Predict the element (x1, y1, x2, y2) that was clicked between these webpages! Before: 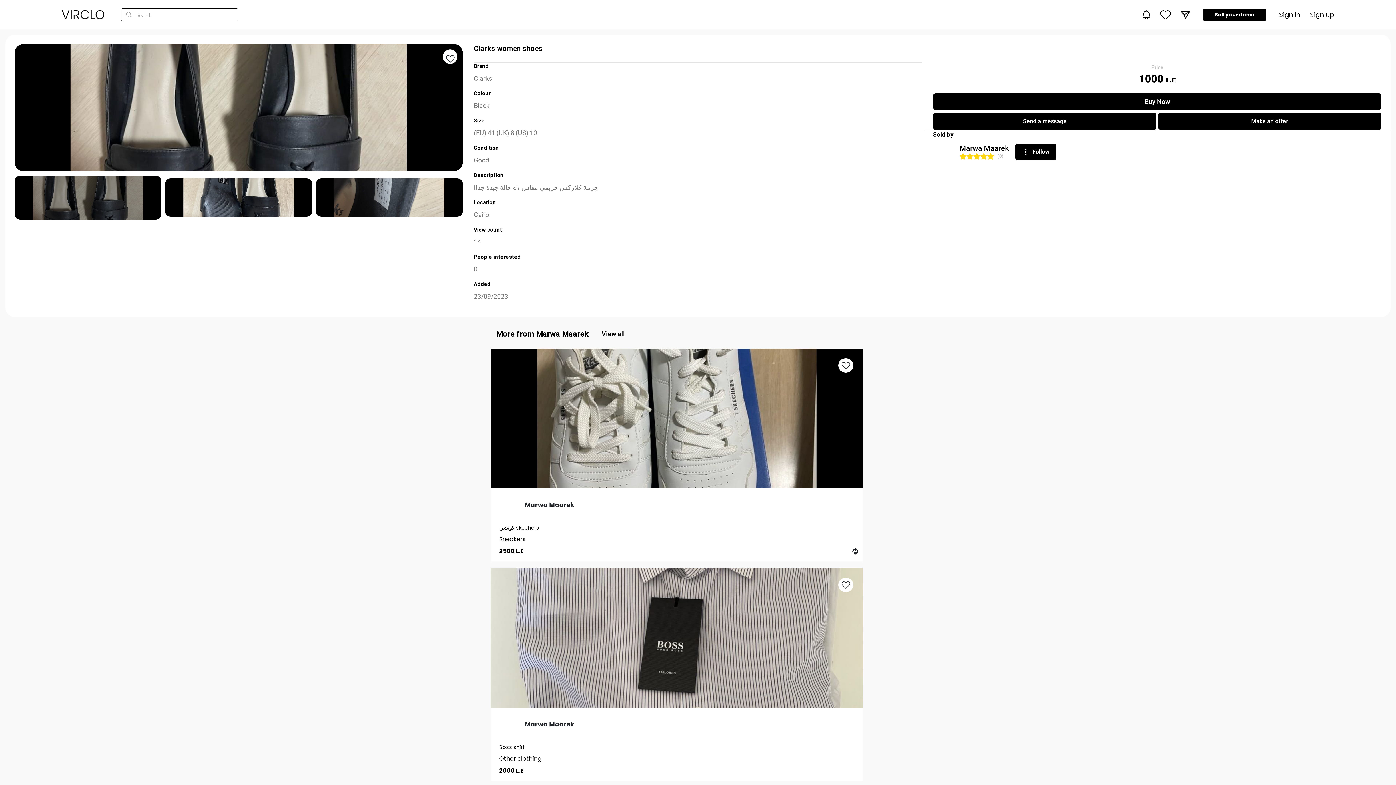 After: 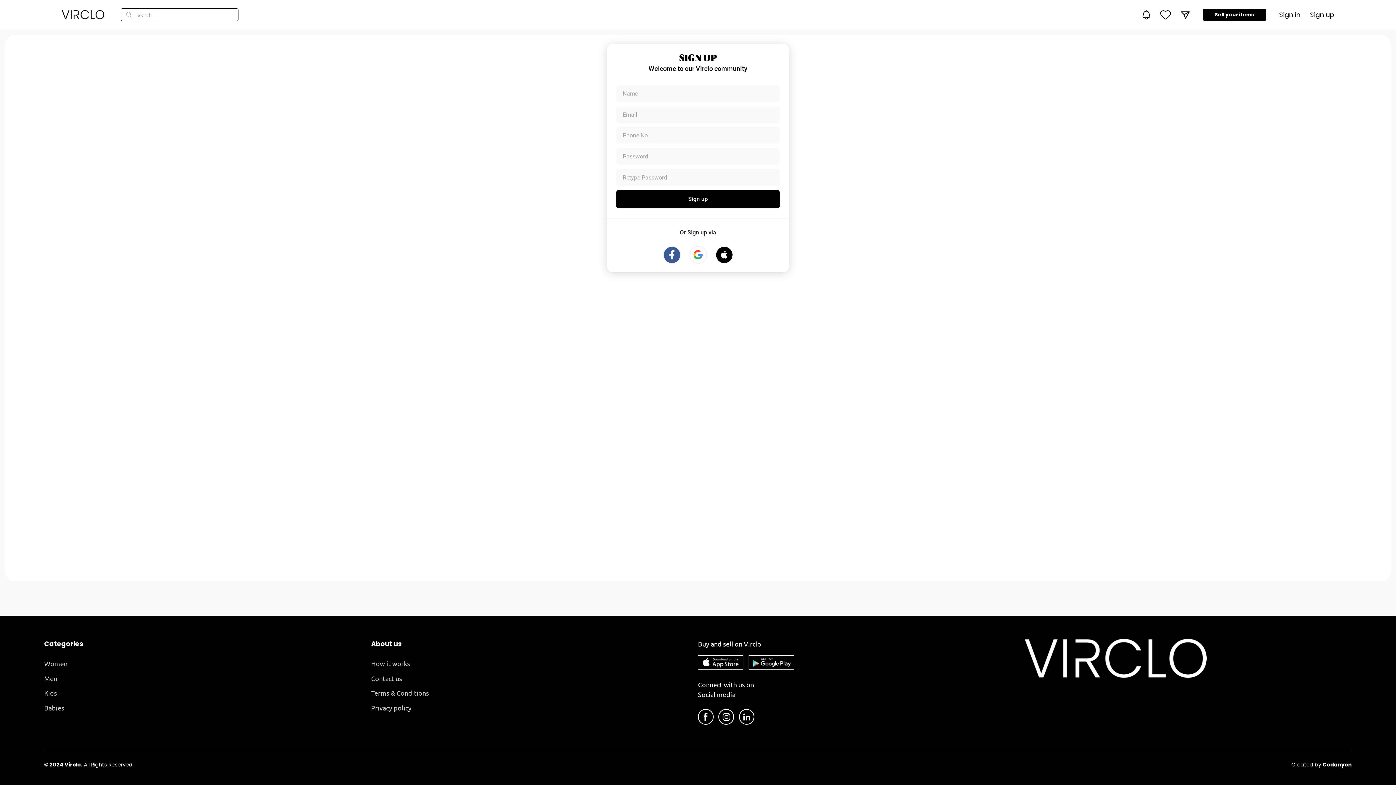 Action: bbox: (1181, 10, 1190, 18)